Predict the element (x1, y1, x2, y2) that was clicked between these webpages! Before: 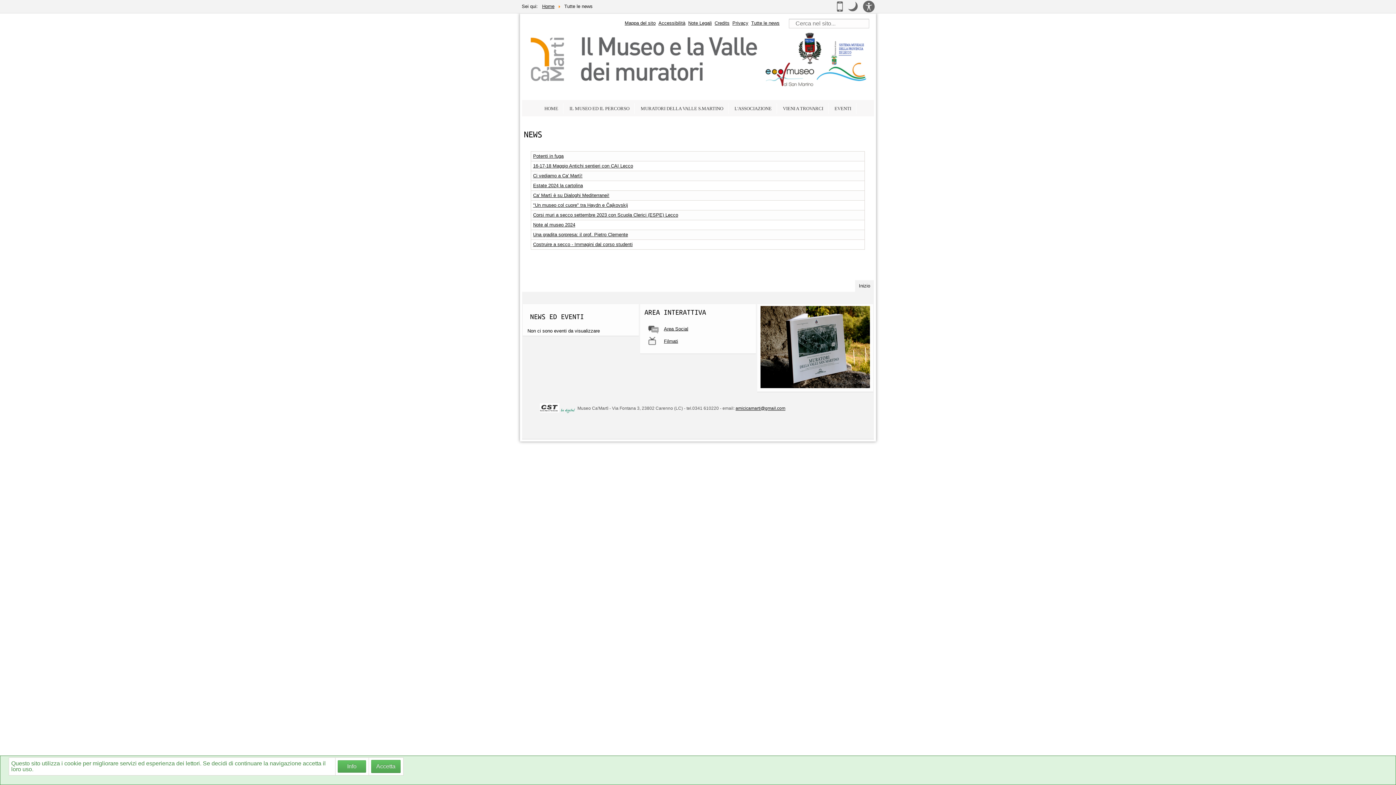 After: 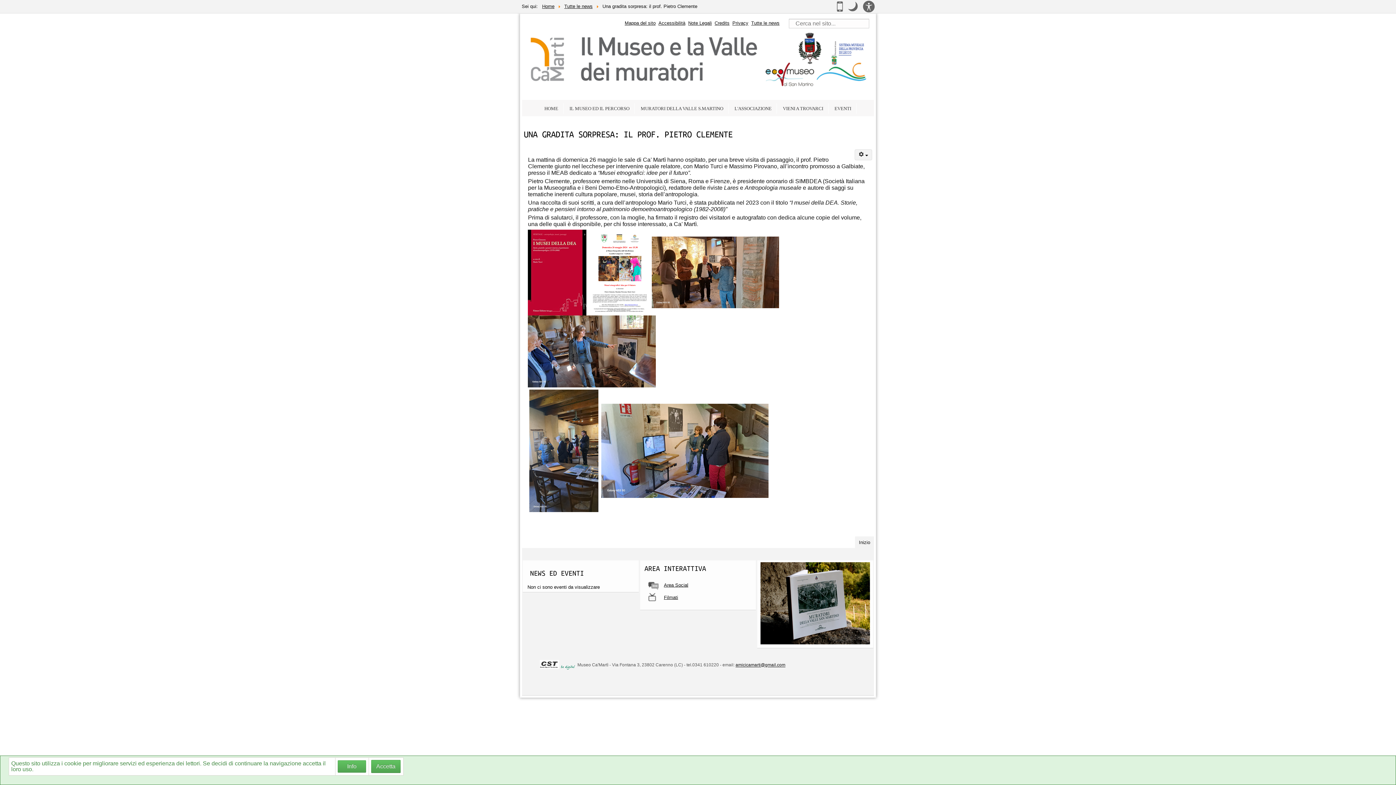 Action: bbox: (533, 232, 628, 237) label: Una gradita sorpresa: il prof. Pietro Clemente